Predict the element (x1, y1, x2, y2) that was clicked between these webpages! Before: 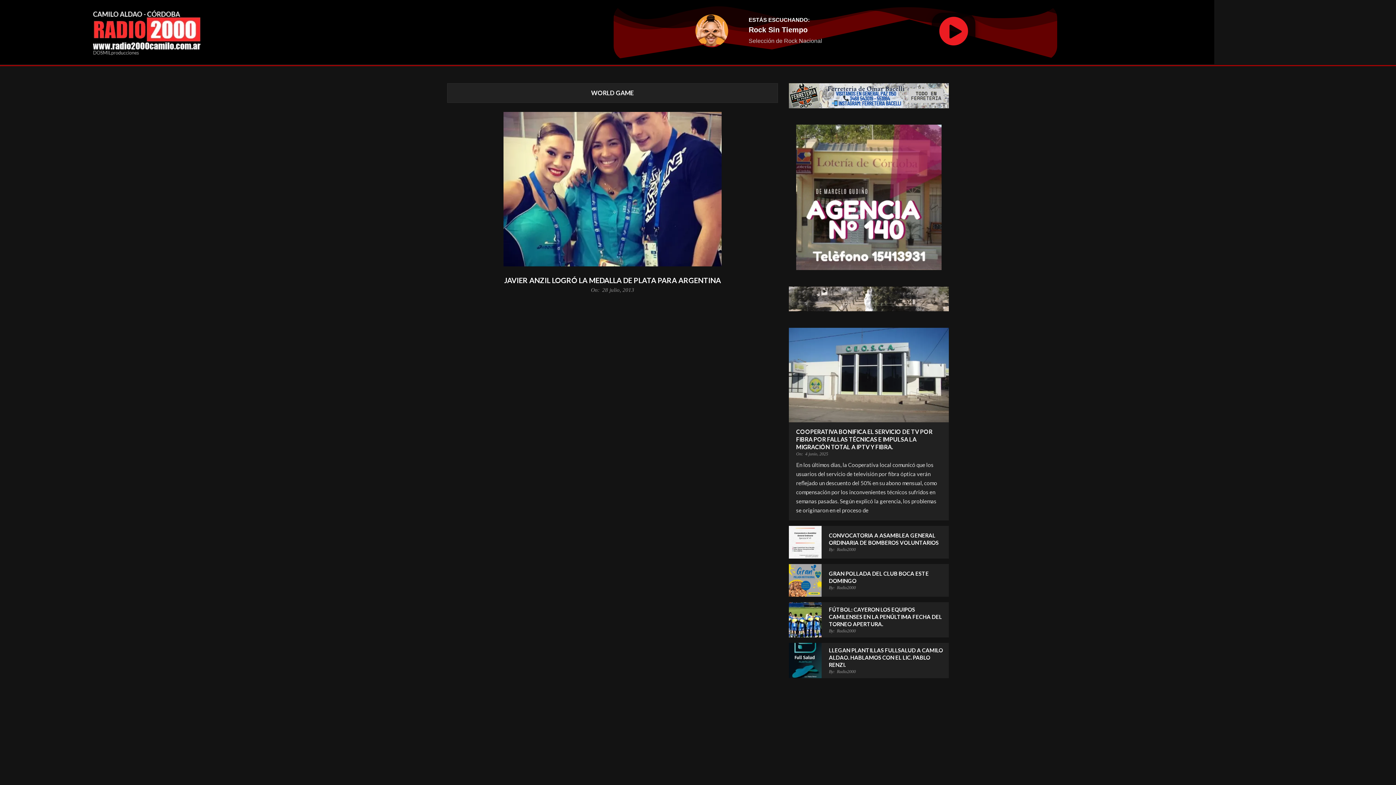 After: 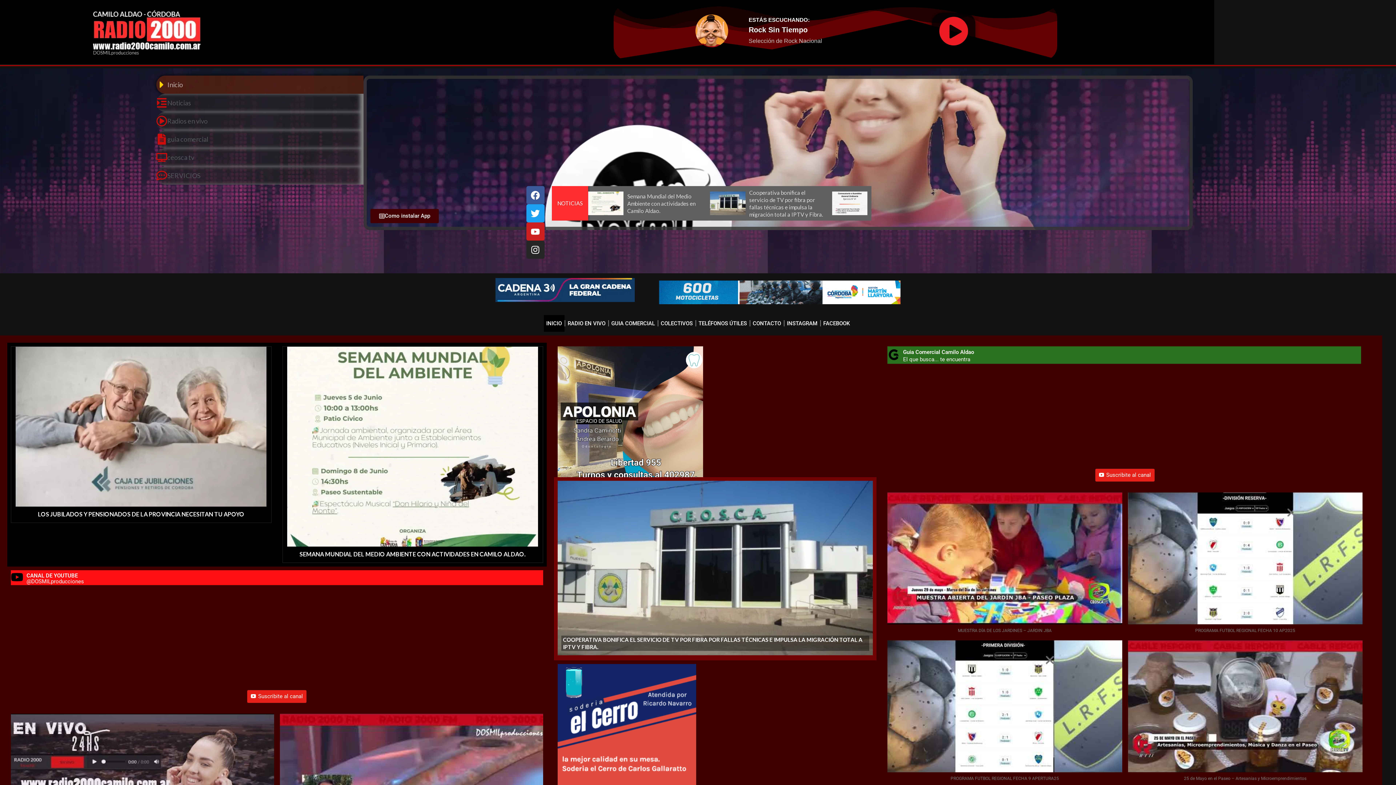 Action: bbox: (88, 7, 206, 57)